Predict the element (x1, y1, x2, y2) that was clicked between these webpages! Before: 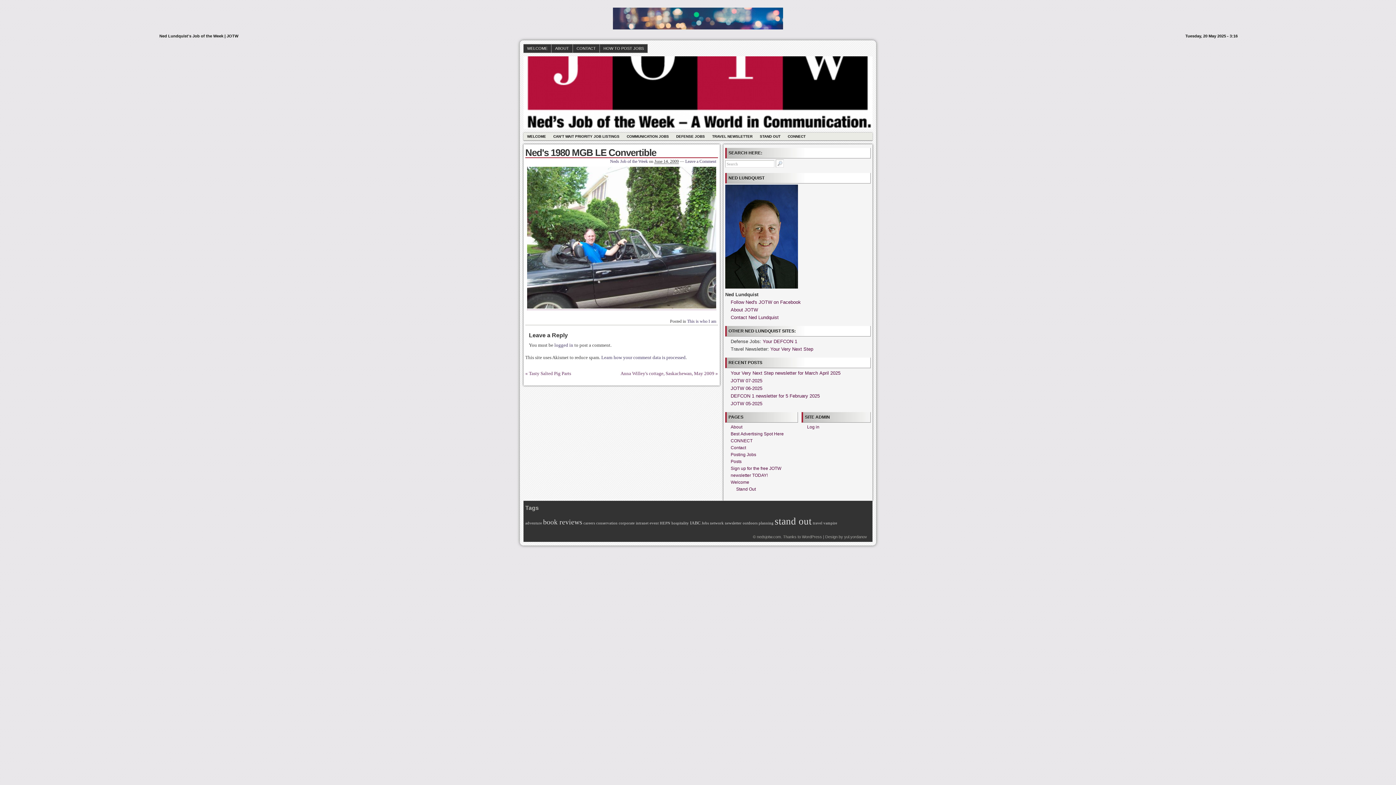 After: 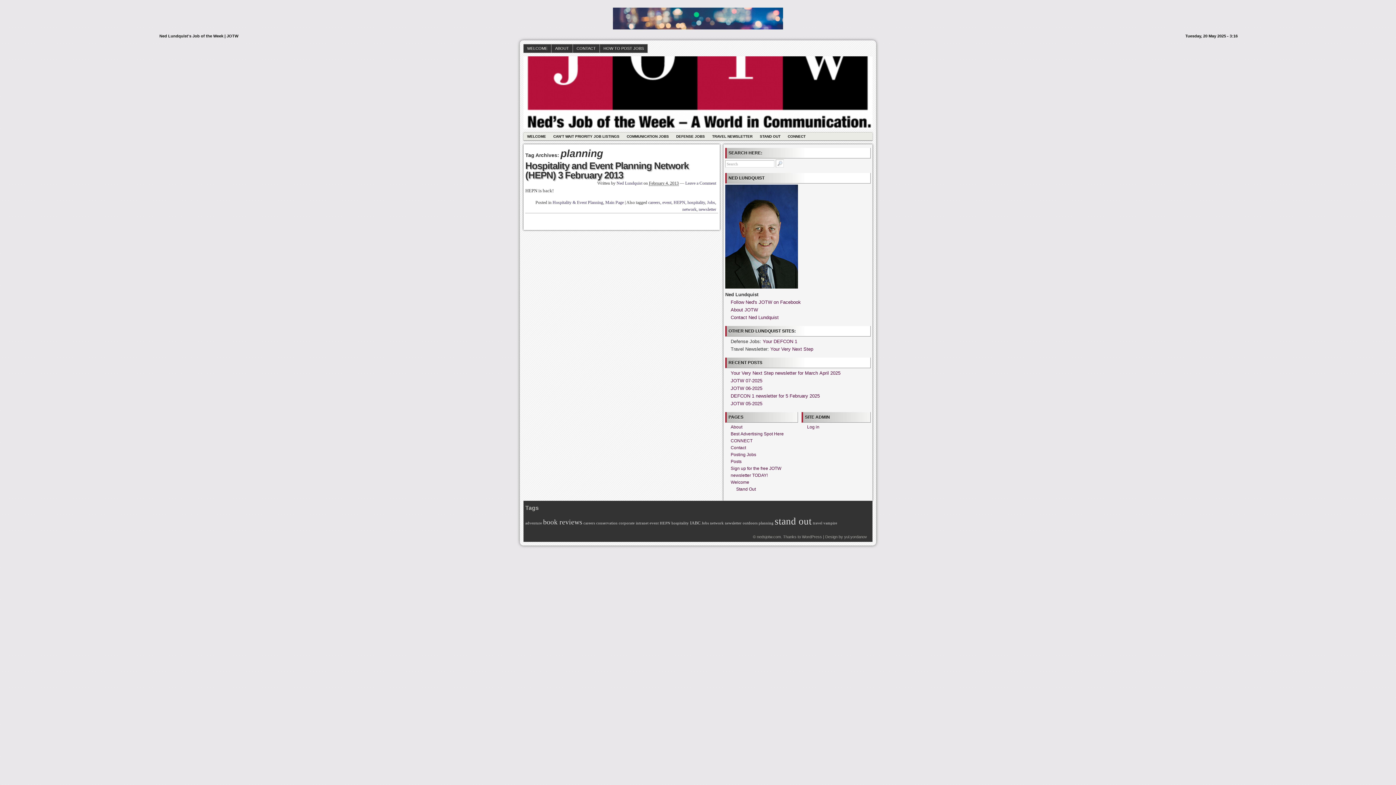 Action: bbox: (758, 521, 773, 525) label: planning (1 item)